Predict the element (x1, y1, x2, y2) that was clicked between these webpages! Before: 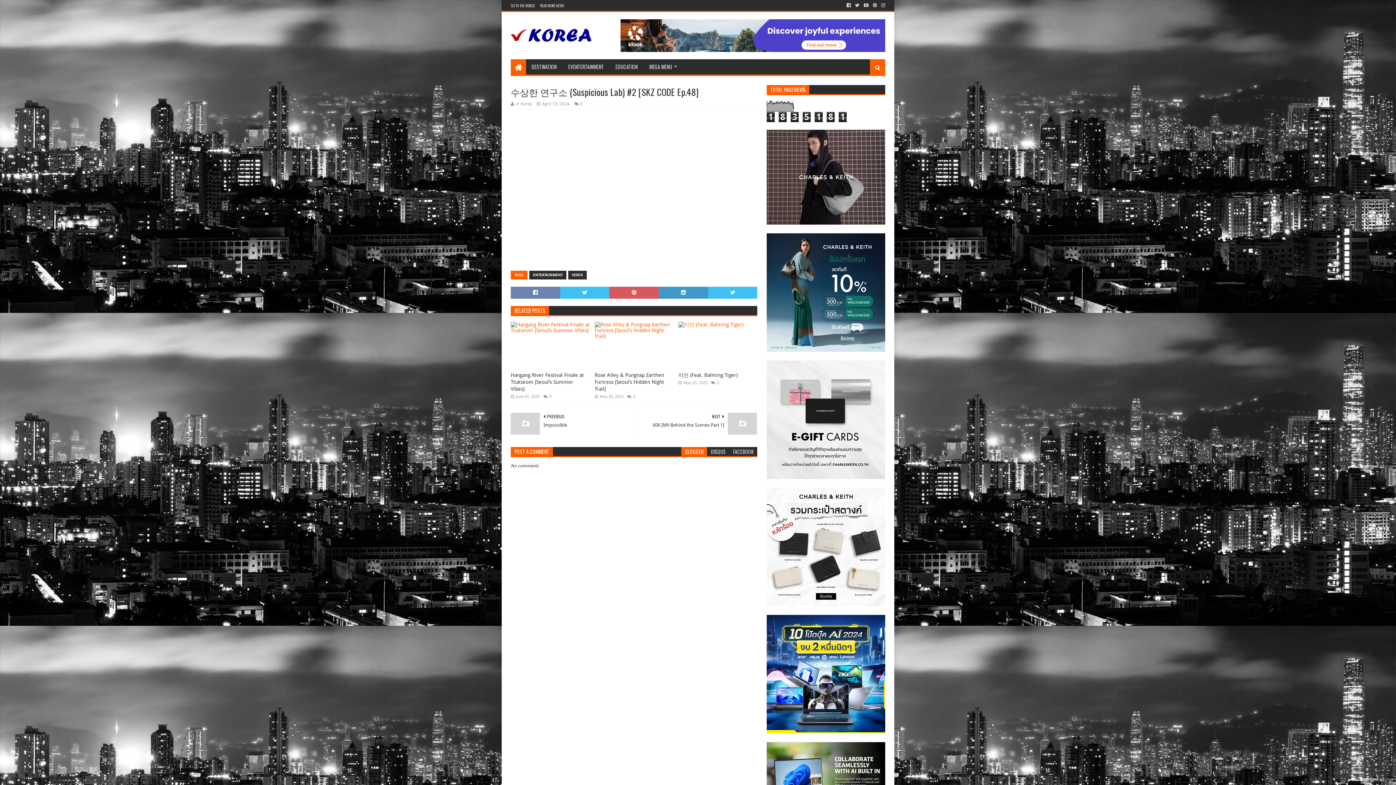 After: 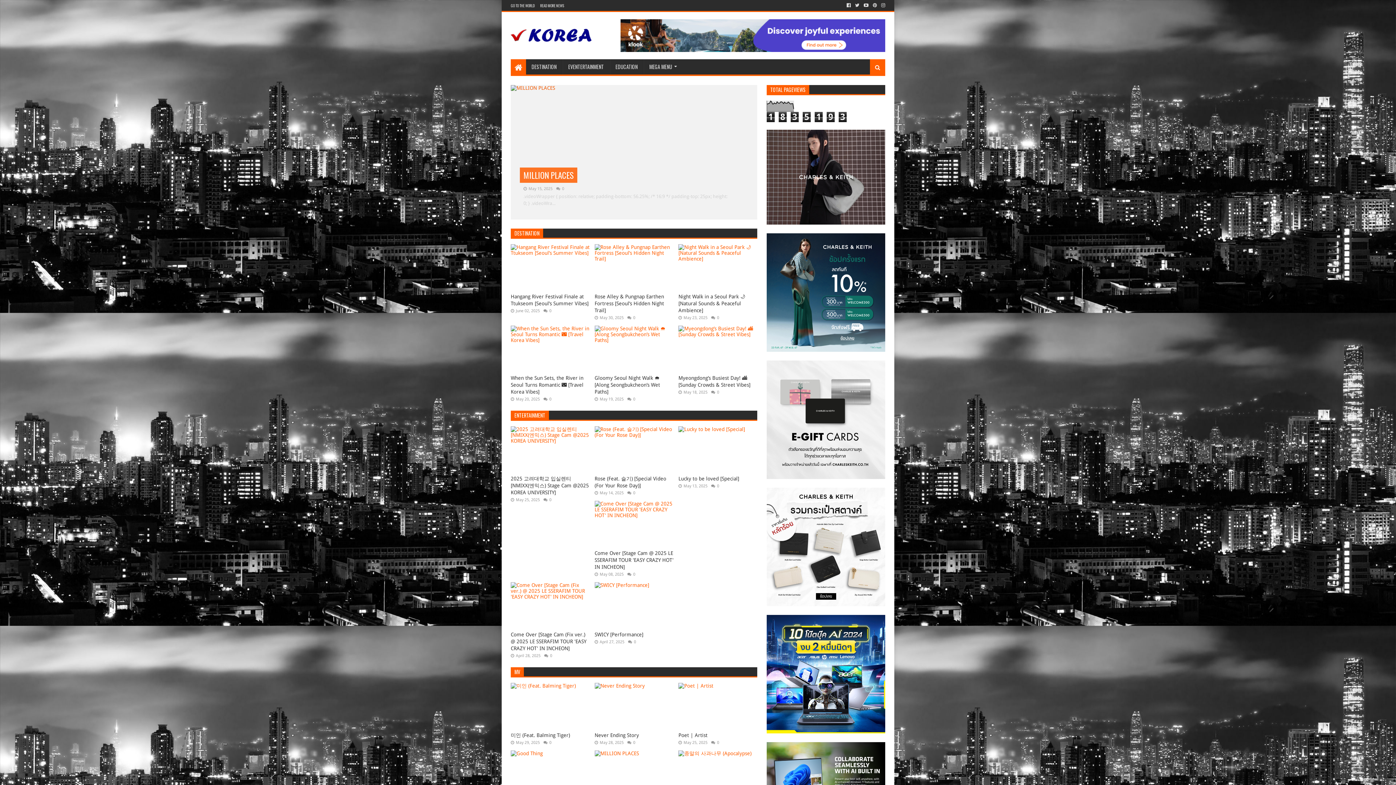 Action: bbox: (510, 59, 526, 74)